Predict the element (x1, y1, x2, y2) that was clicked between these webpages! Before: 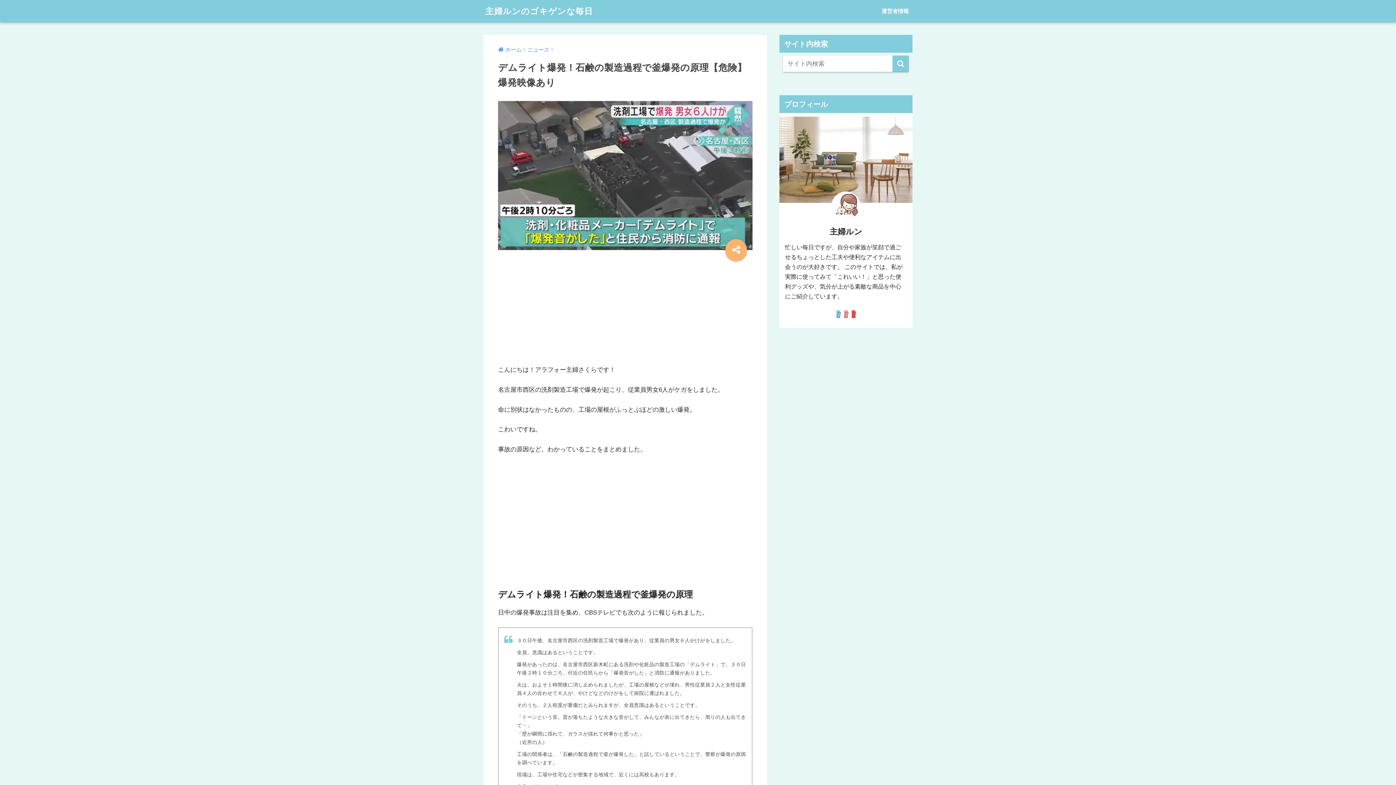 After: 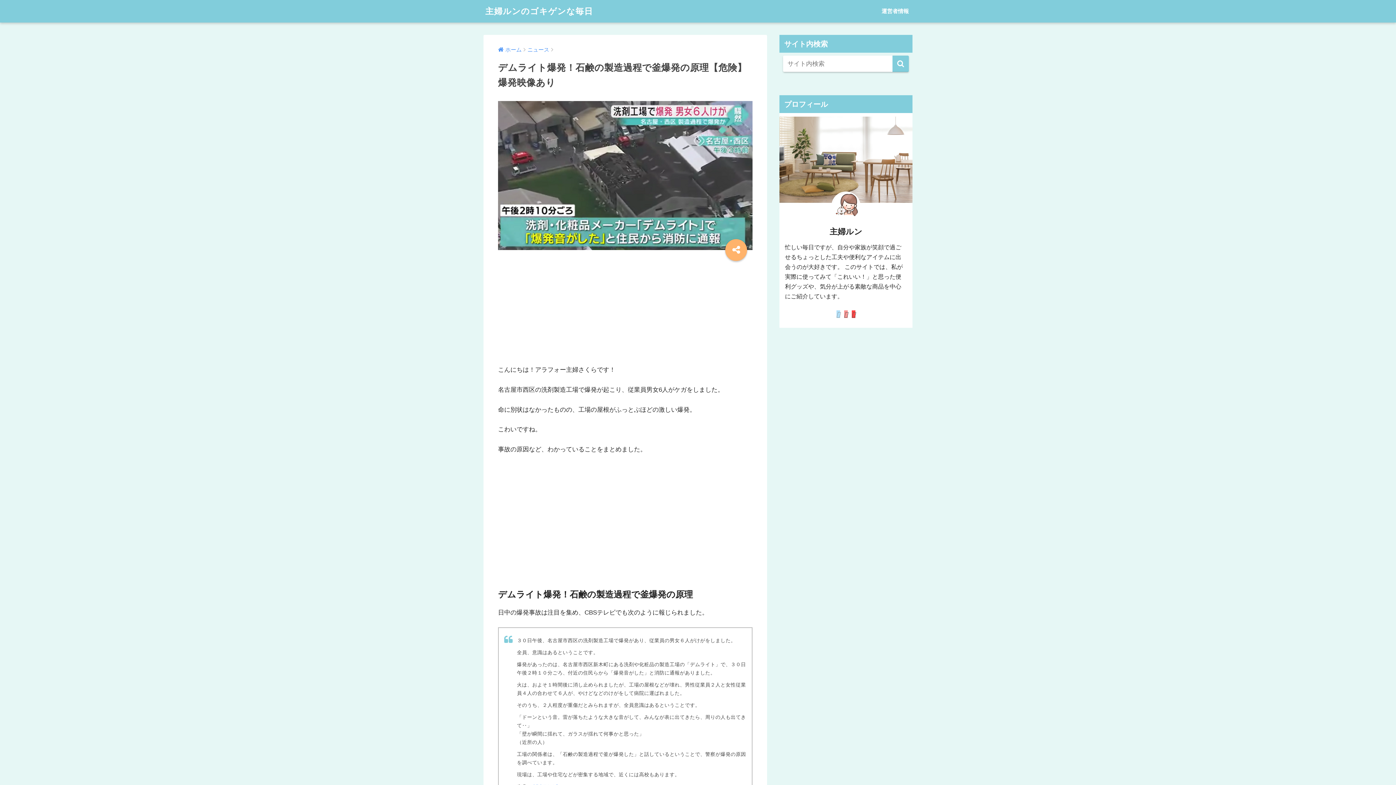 Action: bbox: (835, 307, 841, 320)